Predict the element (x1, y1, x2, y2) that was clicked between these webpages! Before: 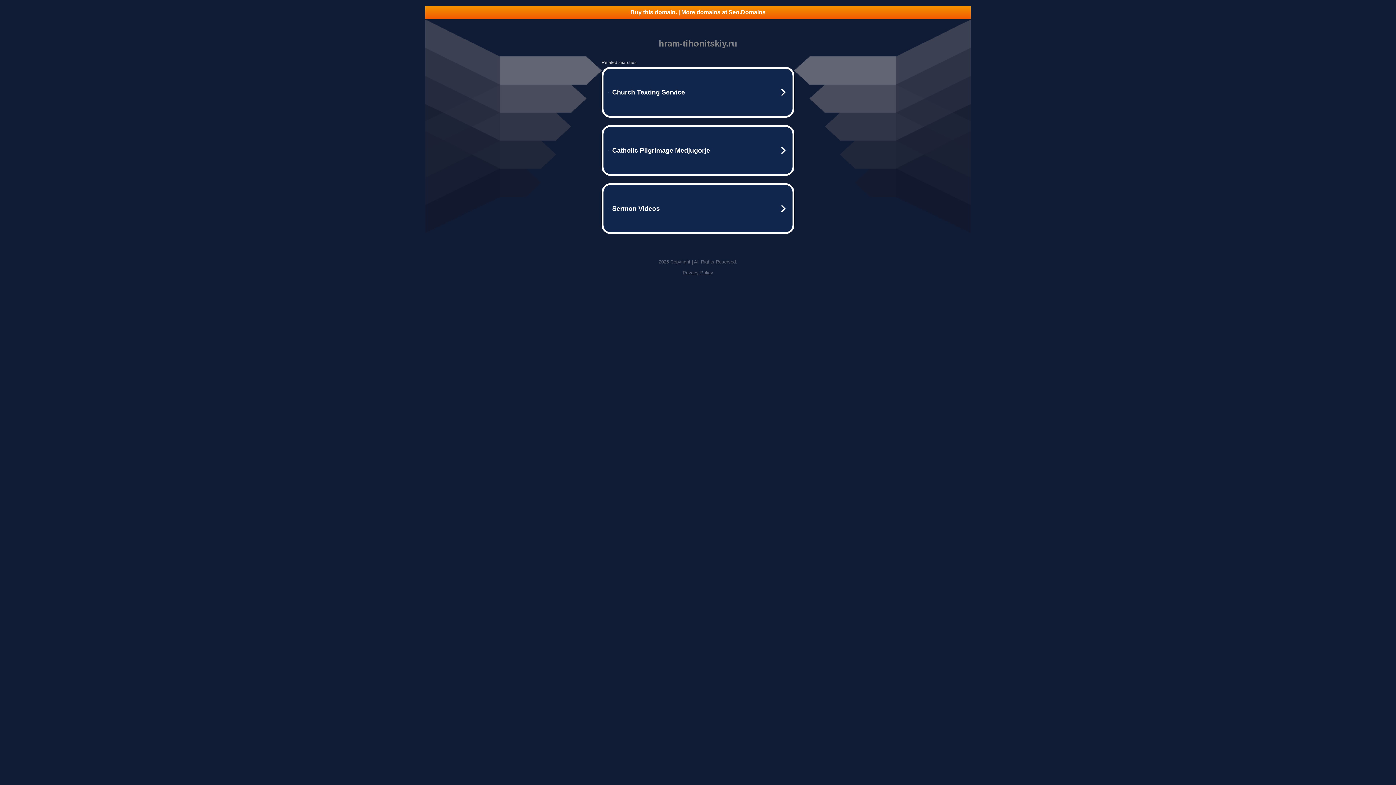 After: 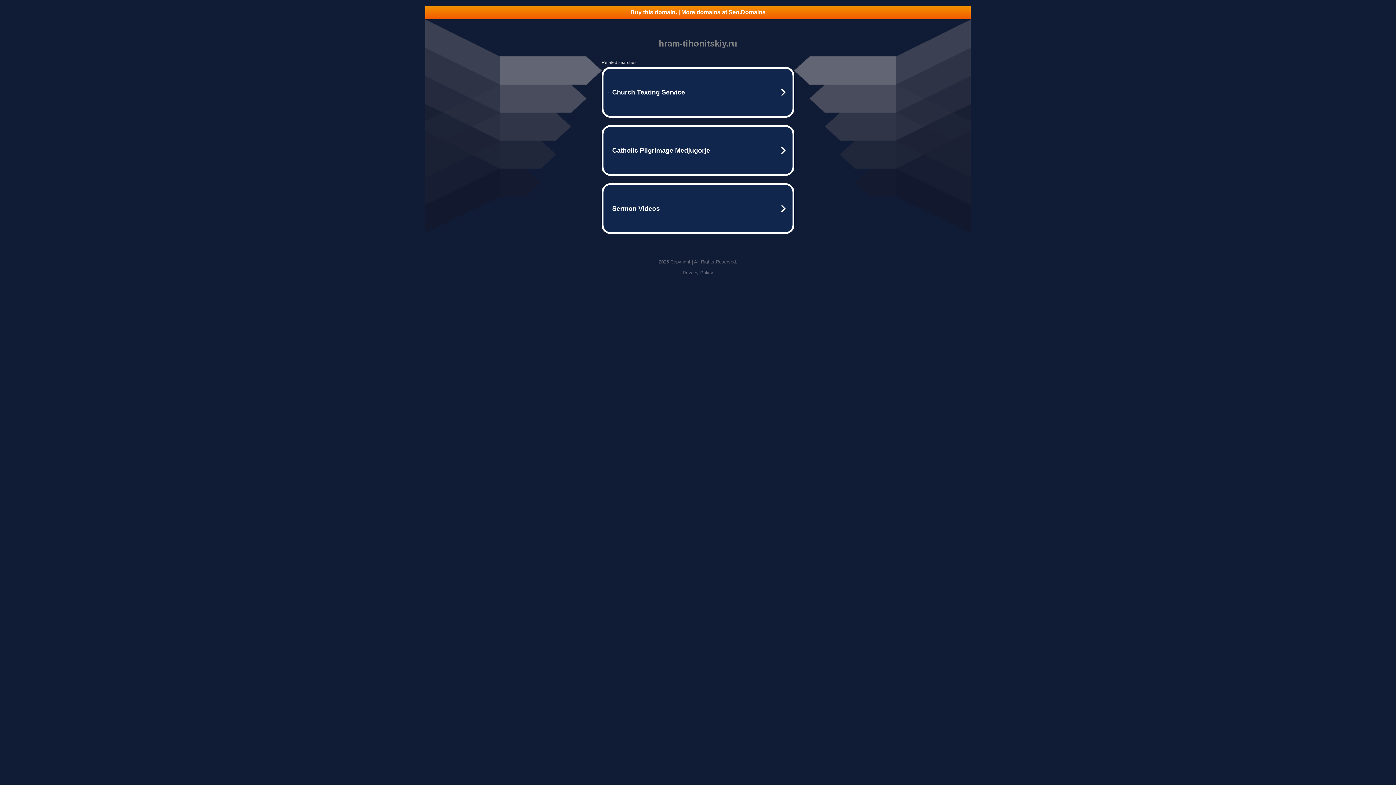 Action: bbox: (425, 5, 970, 18) label: Buy this domain. | More domains at Seo.Domains